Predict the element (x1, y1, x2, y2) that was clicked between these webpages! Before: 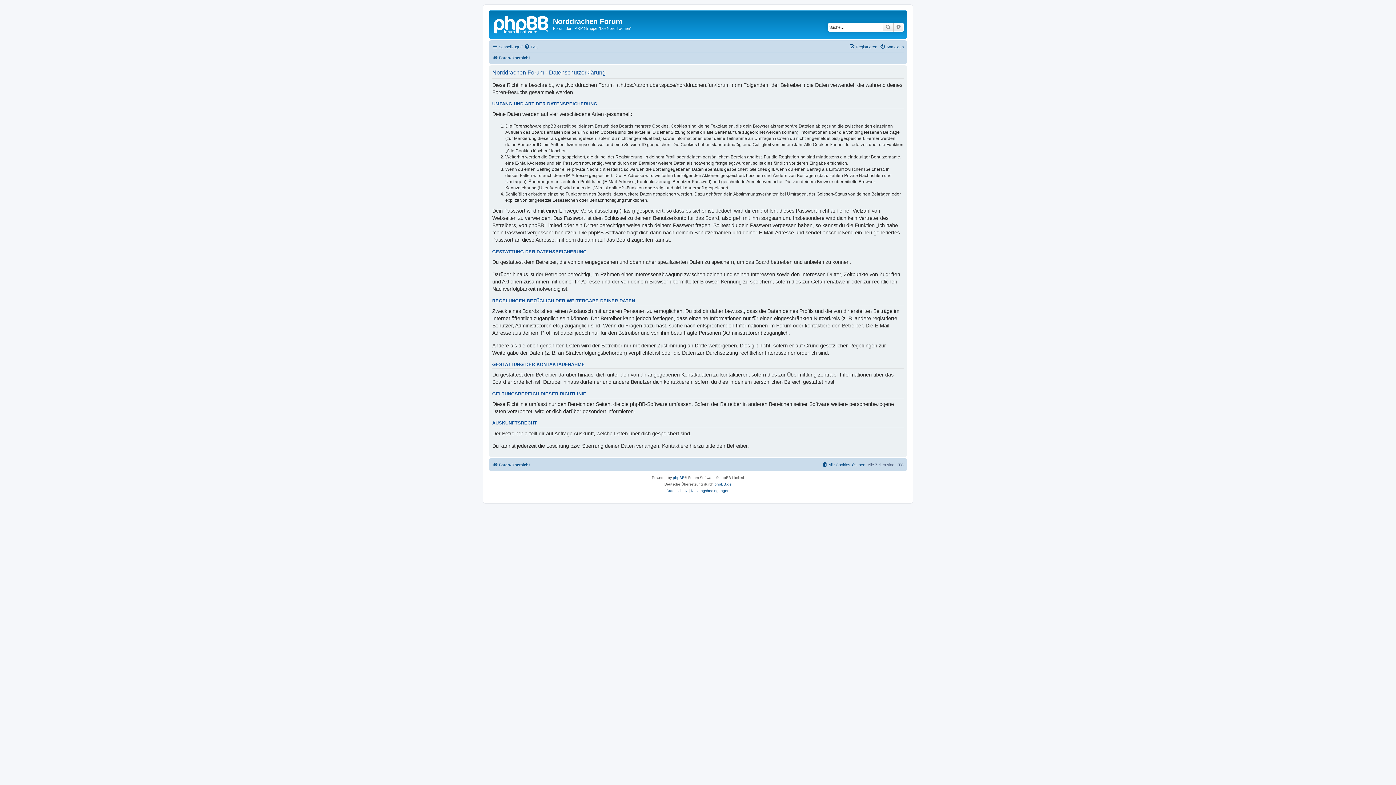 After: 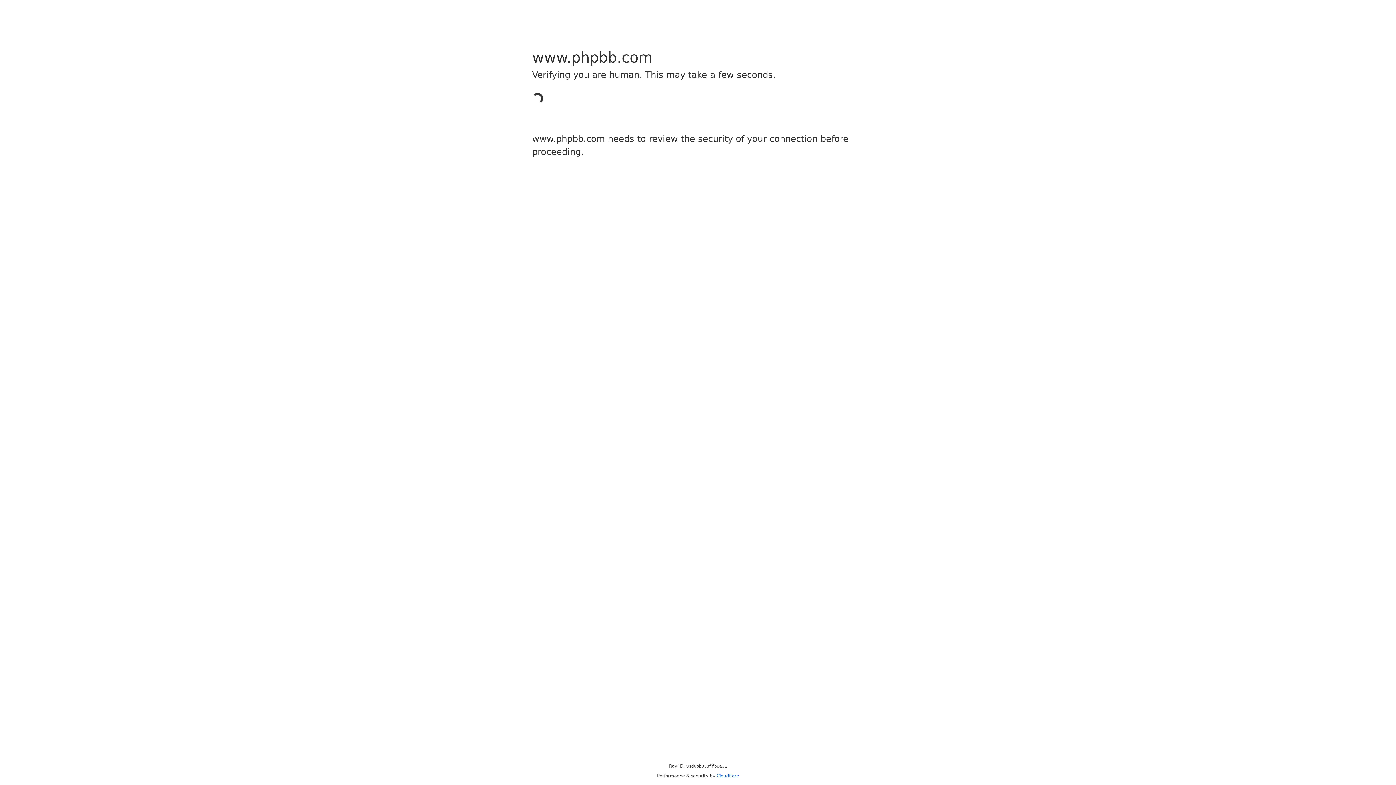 Action: label: phpBB bbox: (673, 475, 684, 481)